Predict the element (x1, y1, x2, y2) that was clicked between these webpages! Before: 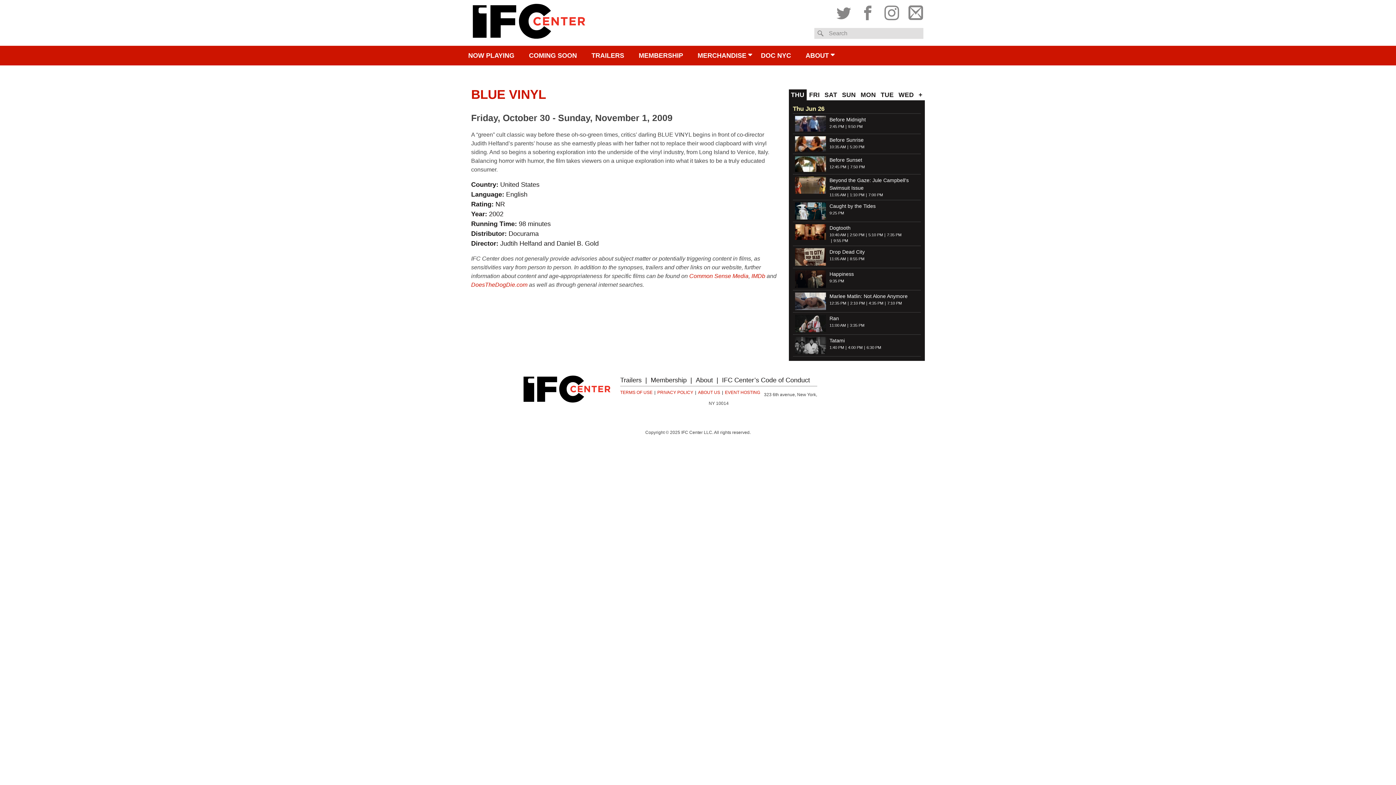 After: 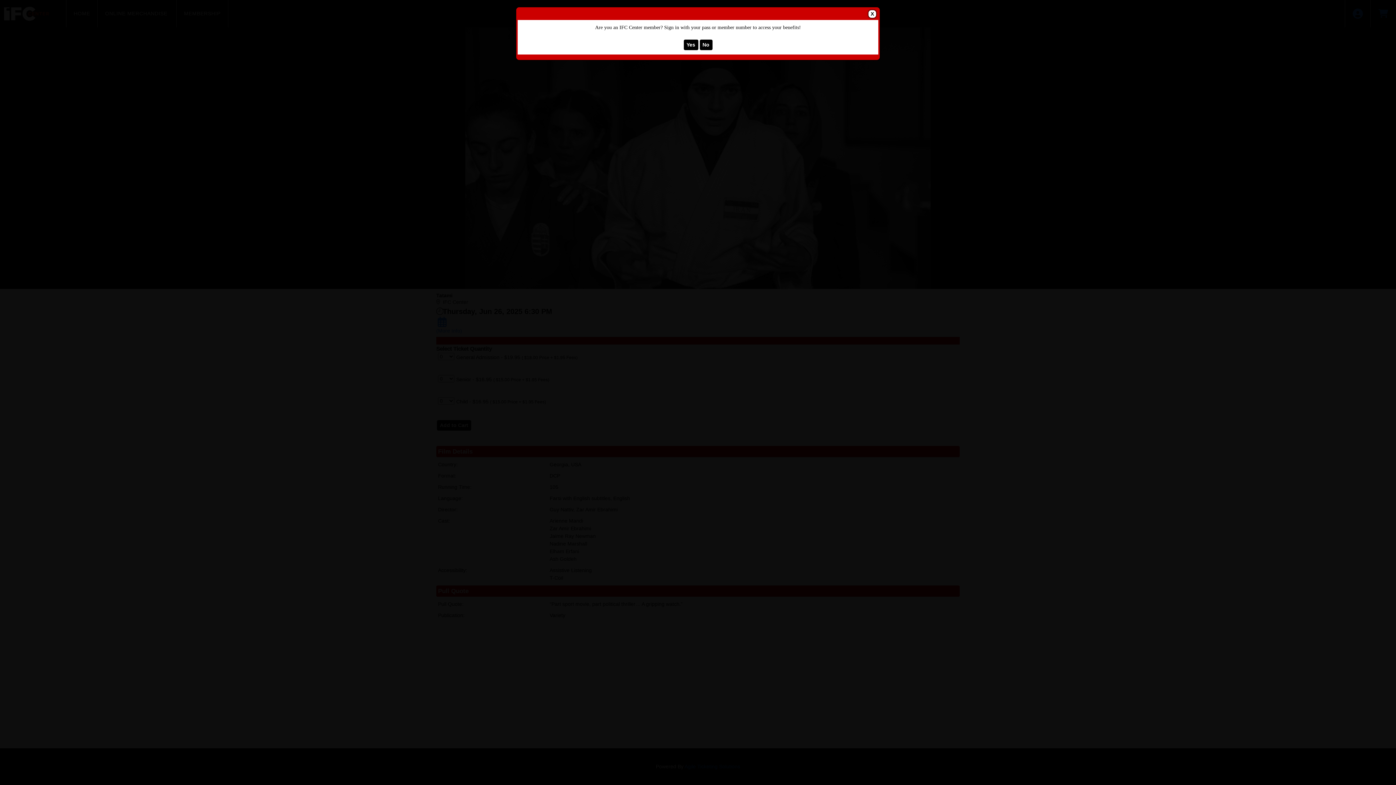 Action: label: 6:30 PM bbox: (866, 345, 881, 349)